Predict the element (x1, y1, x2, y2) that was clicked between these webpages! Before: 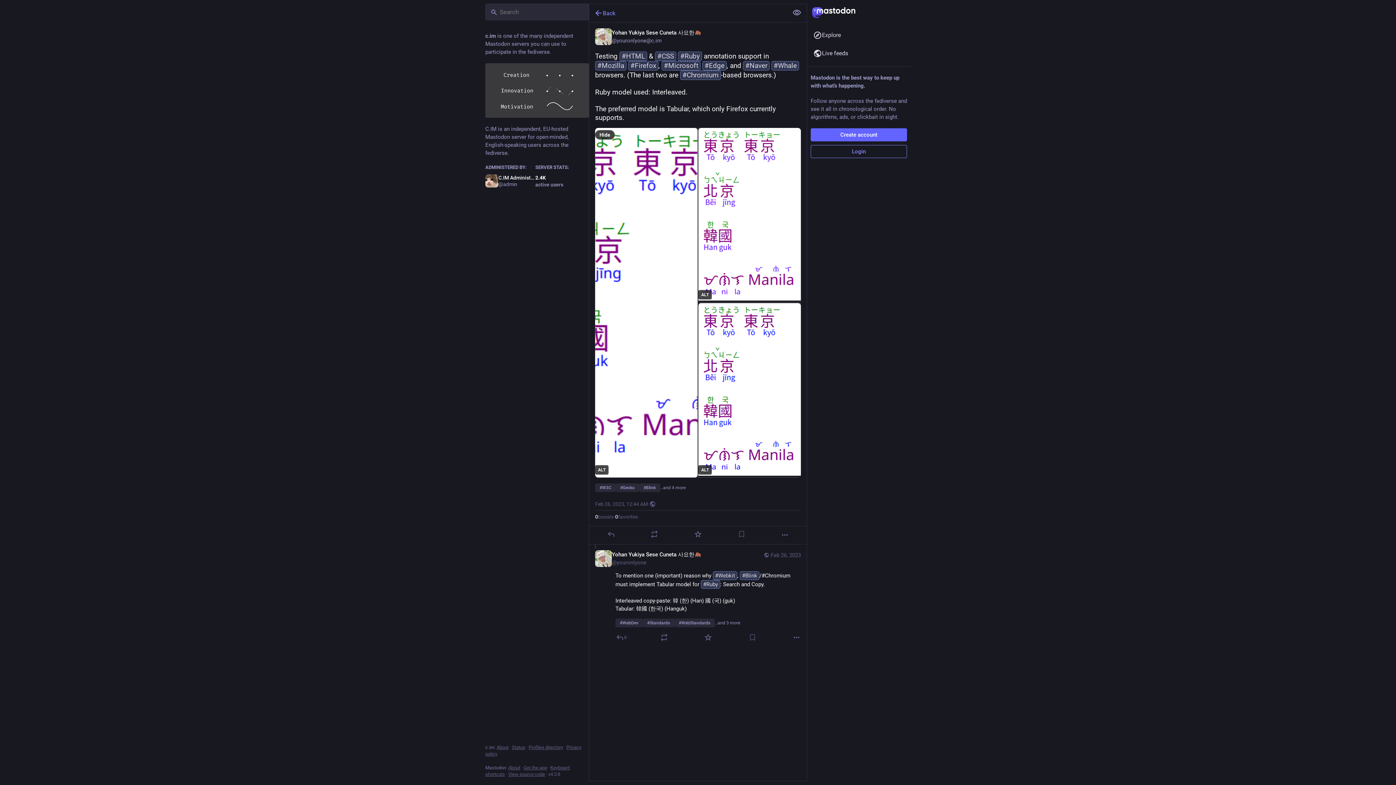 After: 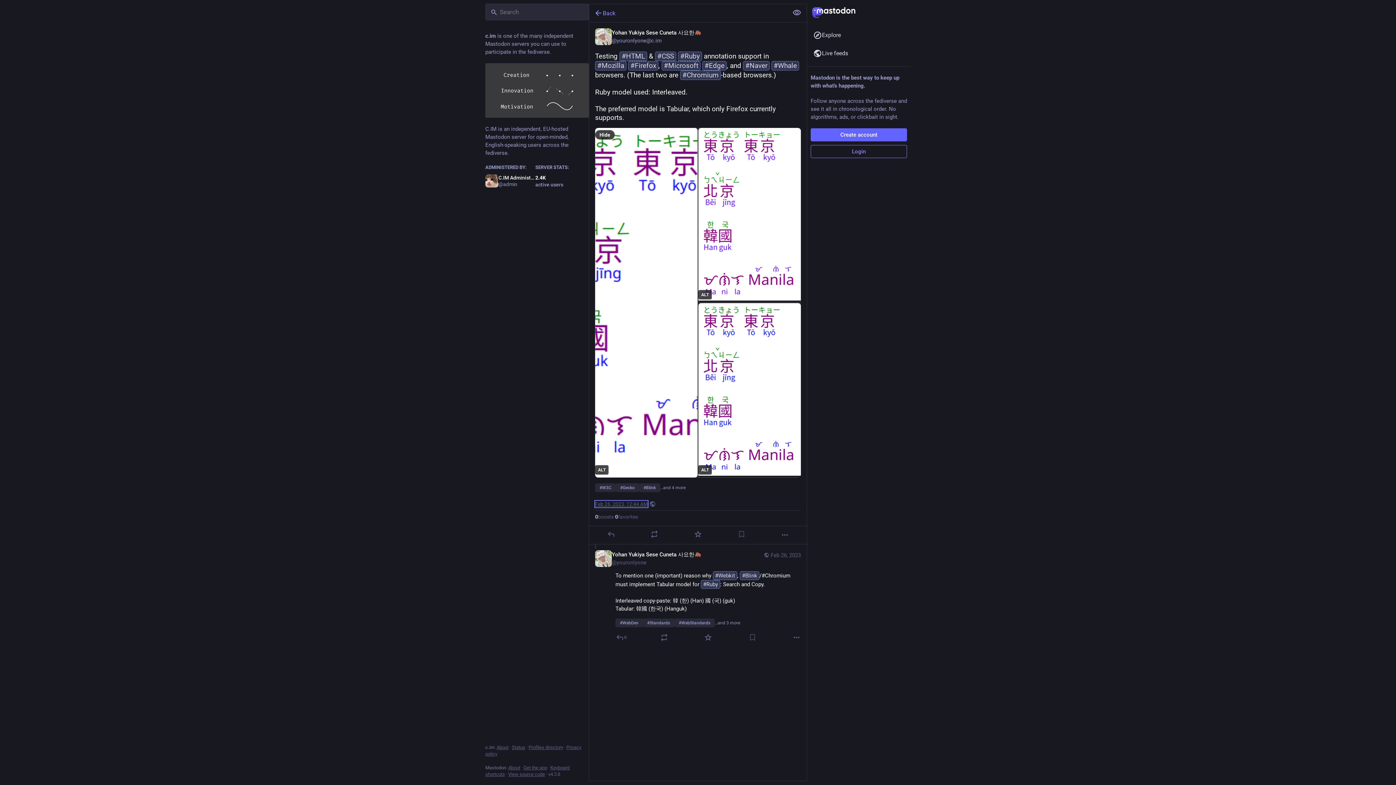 Action: bbox: (595, 500, 648, 507) label: Feb 26, 2023, 12:44 AM